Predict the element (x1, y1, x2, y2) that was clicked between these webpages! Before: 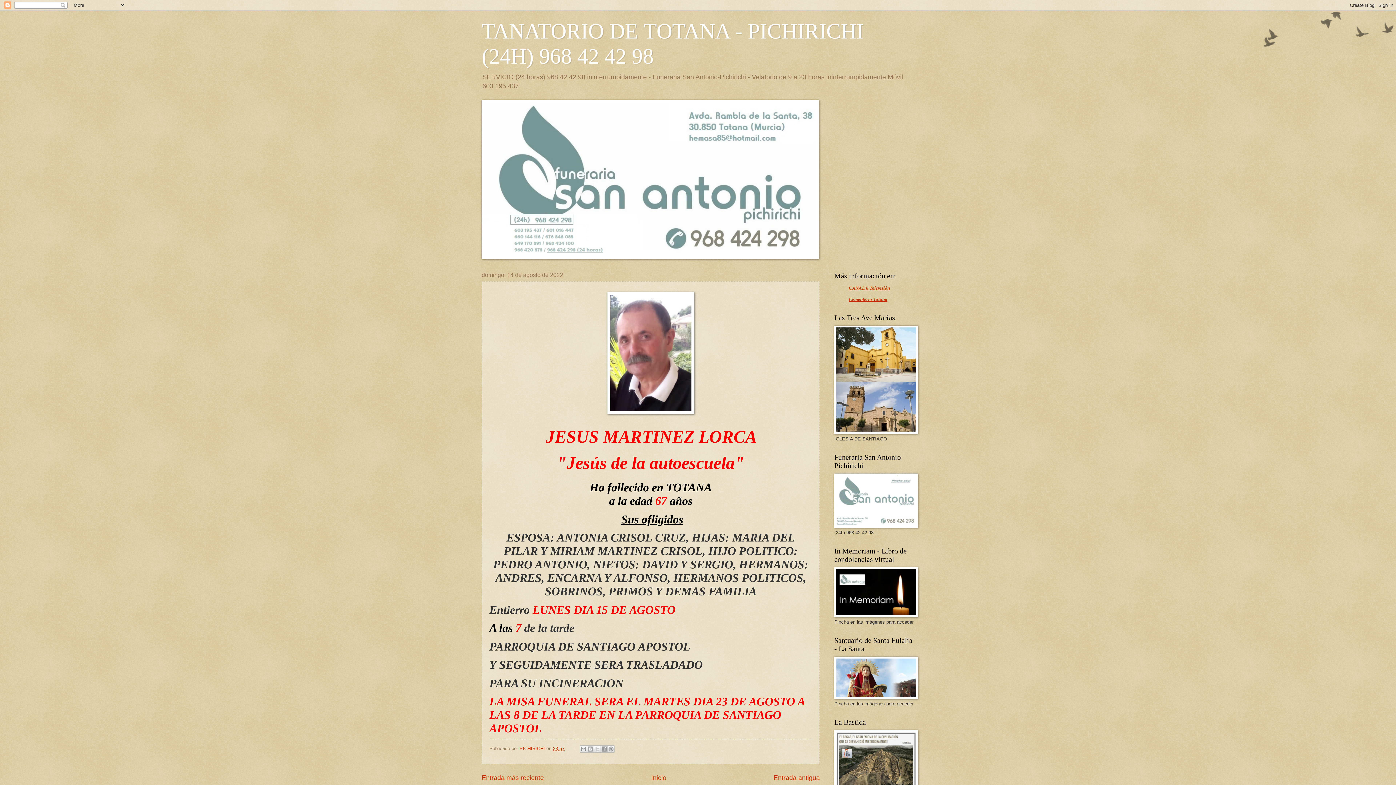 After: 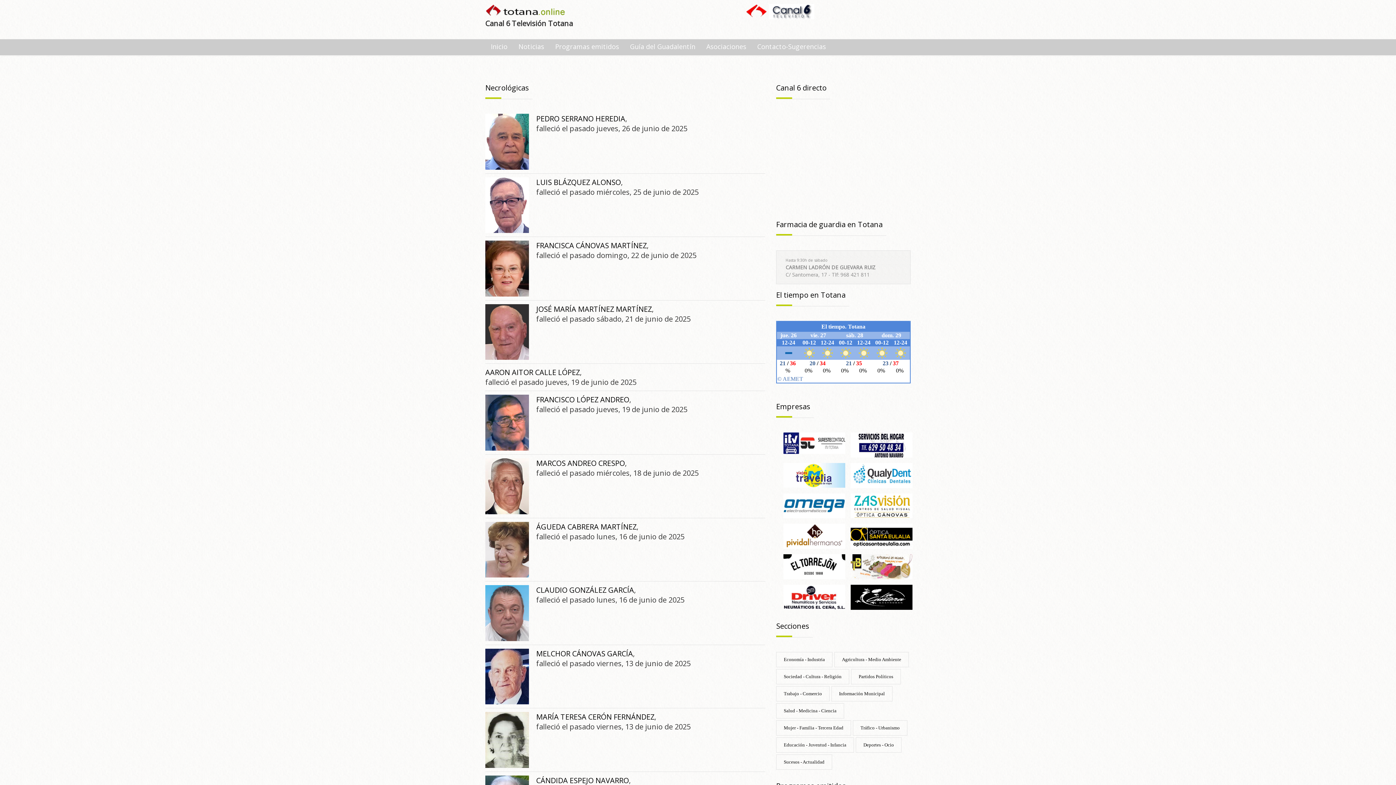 Action: bbox: (849, 285, 890, 290) label: CANAL 6 Televisión